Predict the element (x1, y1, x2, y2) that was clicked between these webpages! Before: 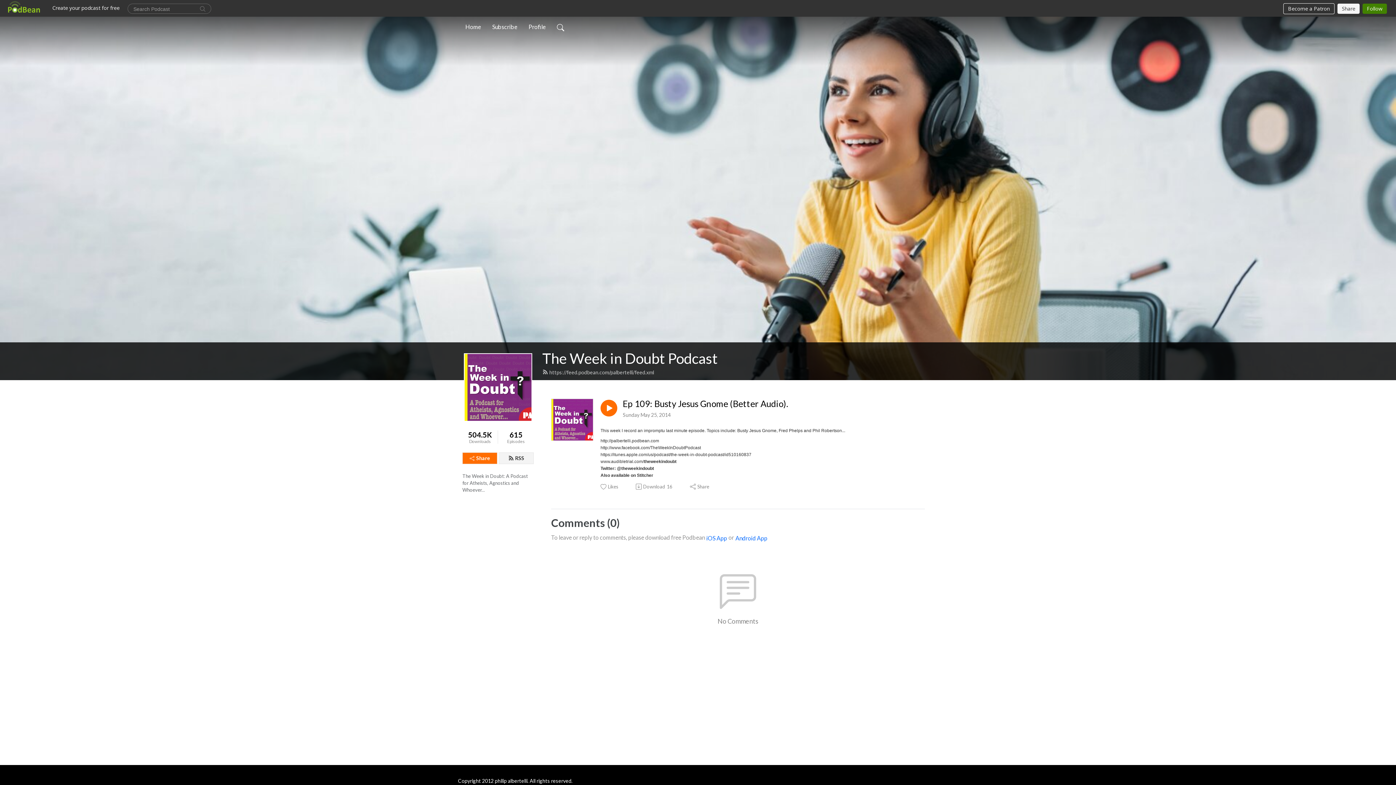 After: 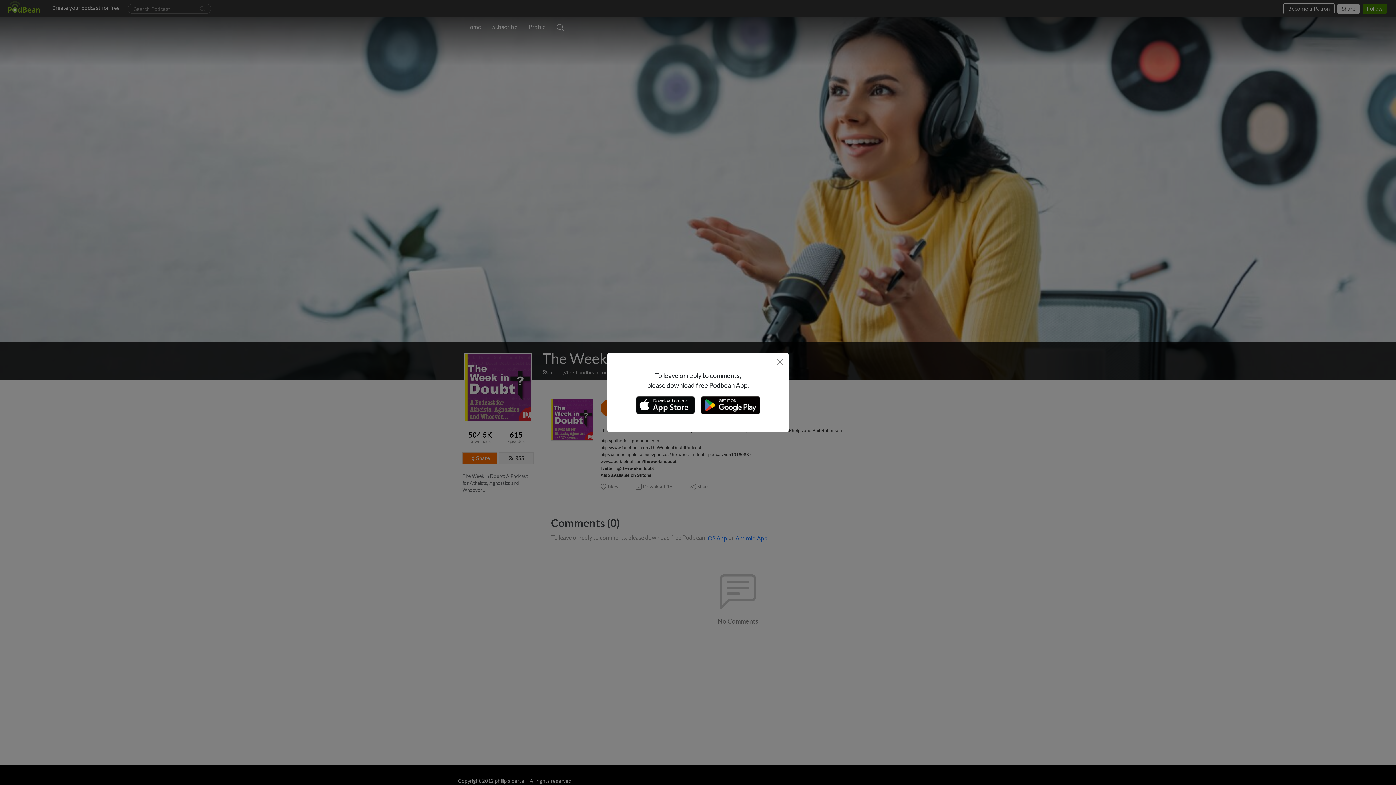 Action: label: Android App bbox: (735, 533, 768, 543)